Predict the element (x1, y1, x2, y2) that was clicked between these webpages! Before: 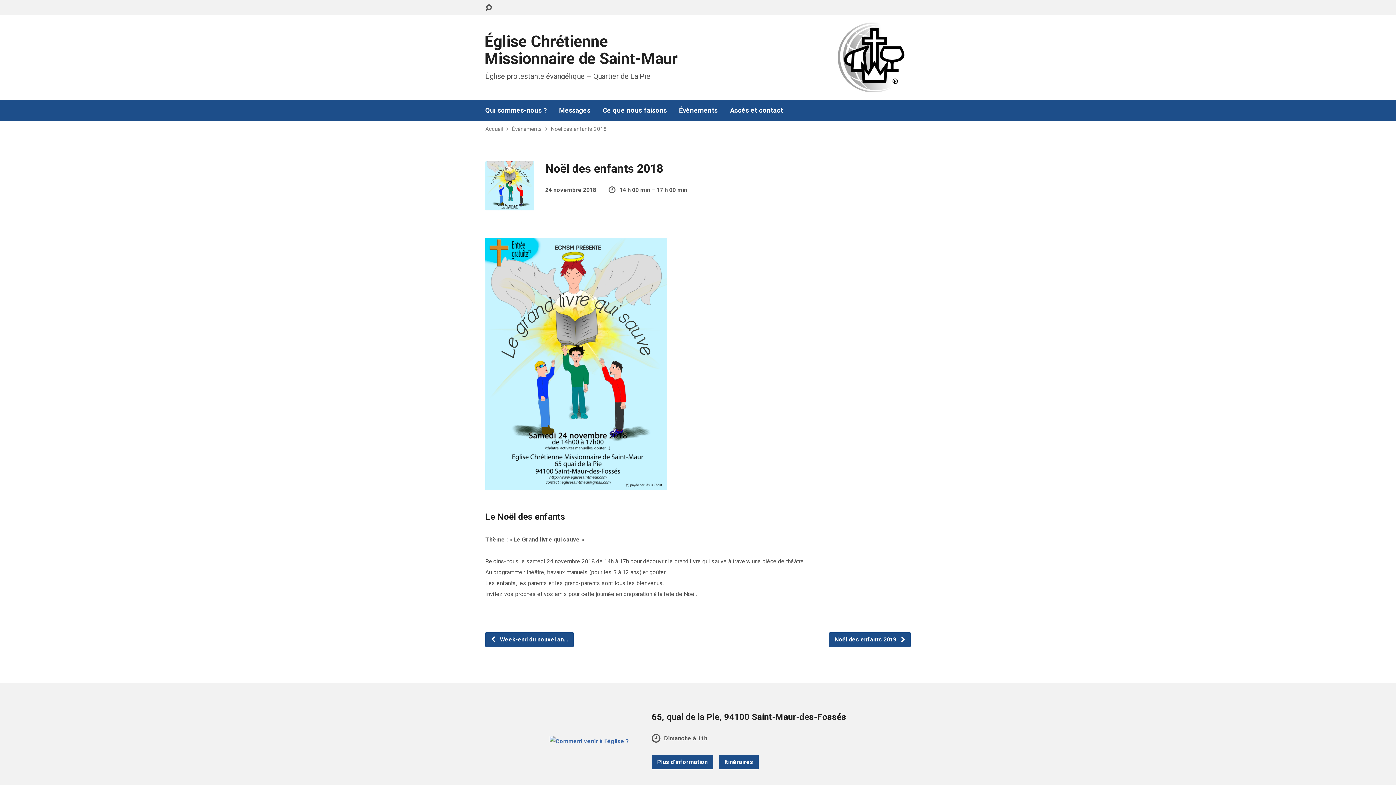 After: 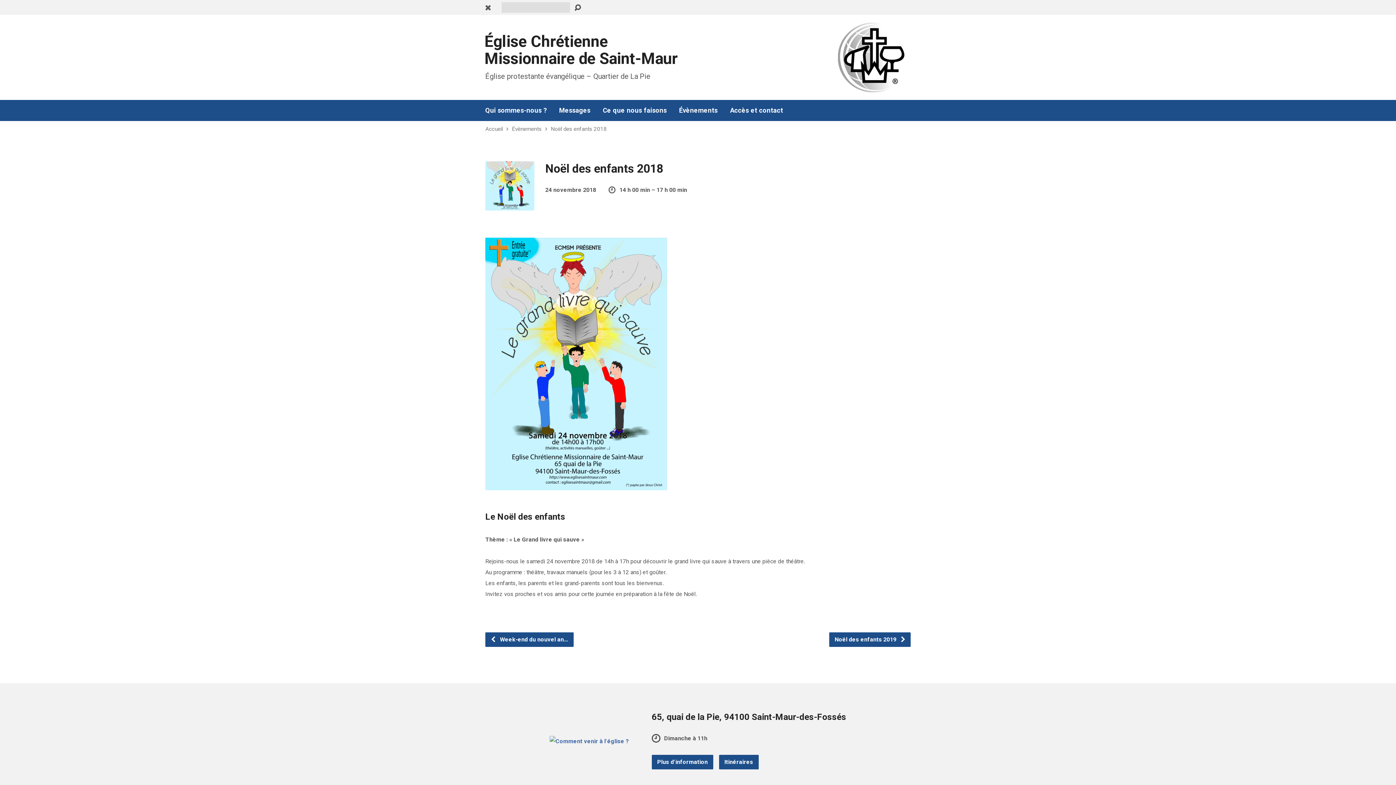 Action: bbox: (485, 1, 492, 13)